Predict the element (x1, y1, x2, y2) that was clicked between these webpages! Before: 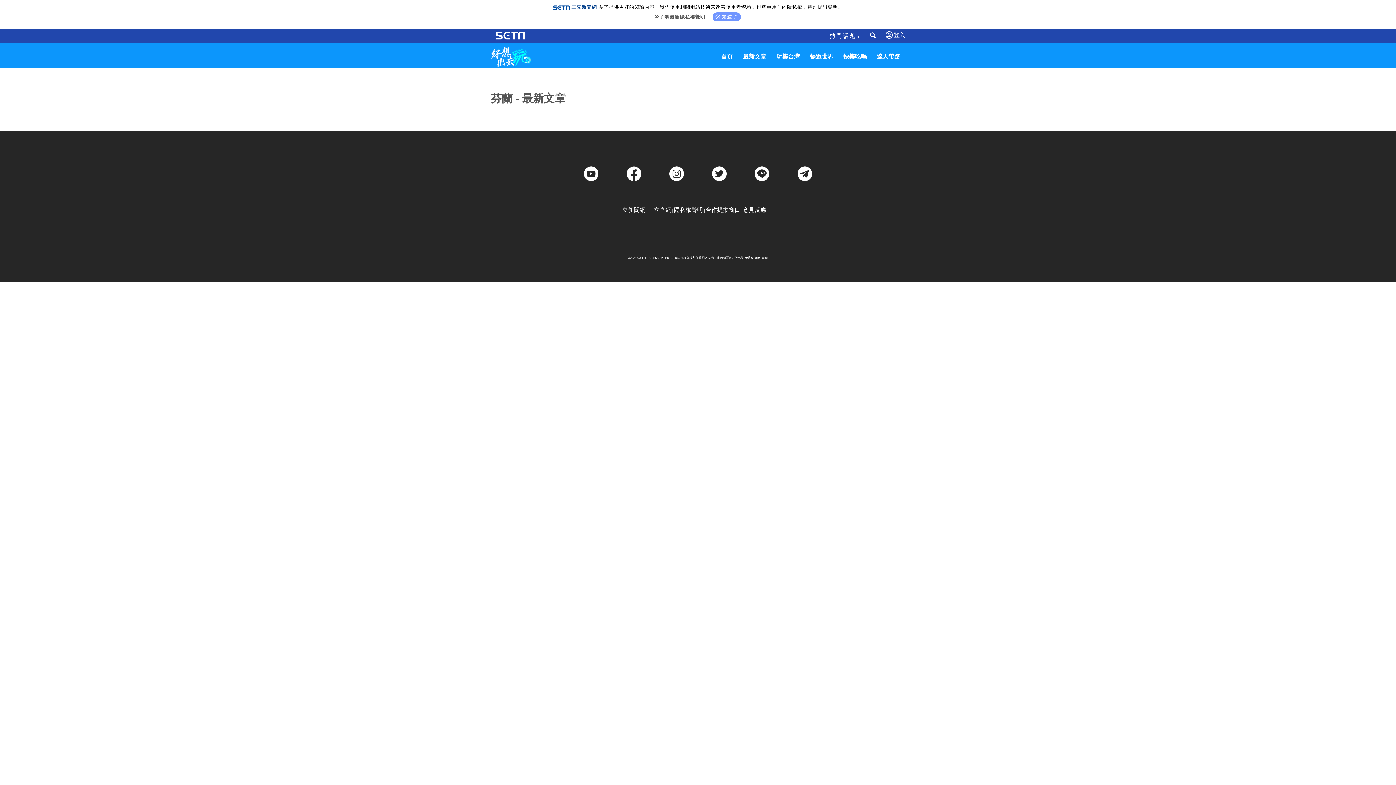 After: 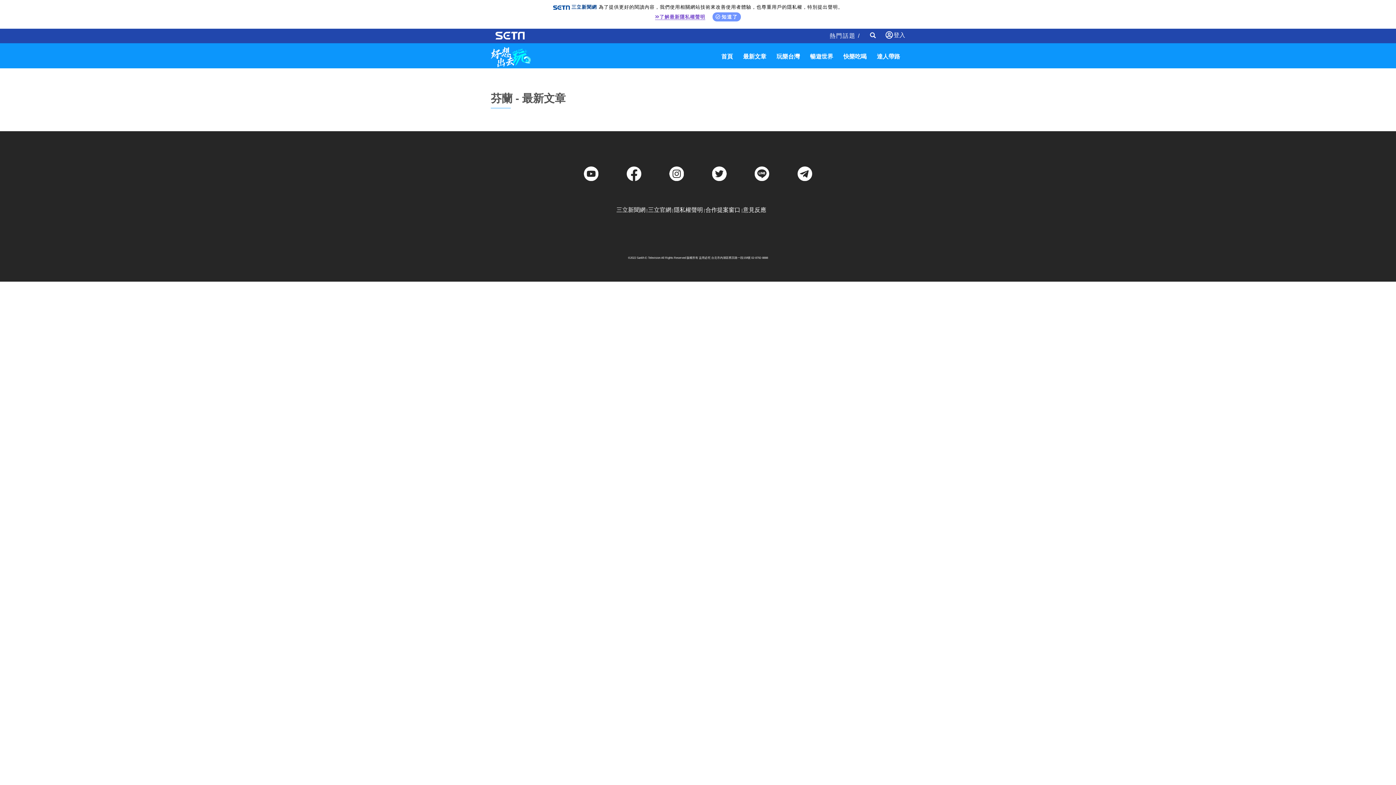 Action: label: 了解最新隱私權聲明 bbox: (655, 14, 705, 20)